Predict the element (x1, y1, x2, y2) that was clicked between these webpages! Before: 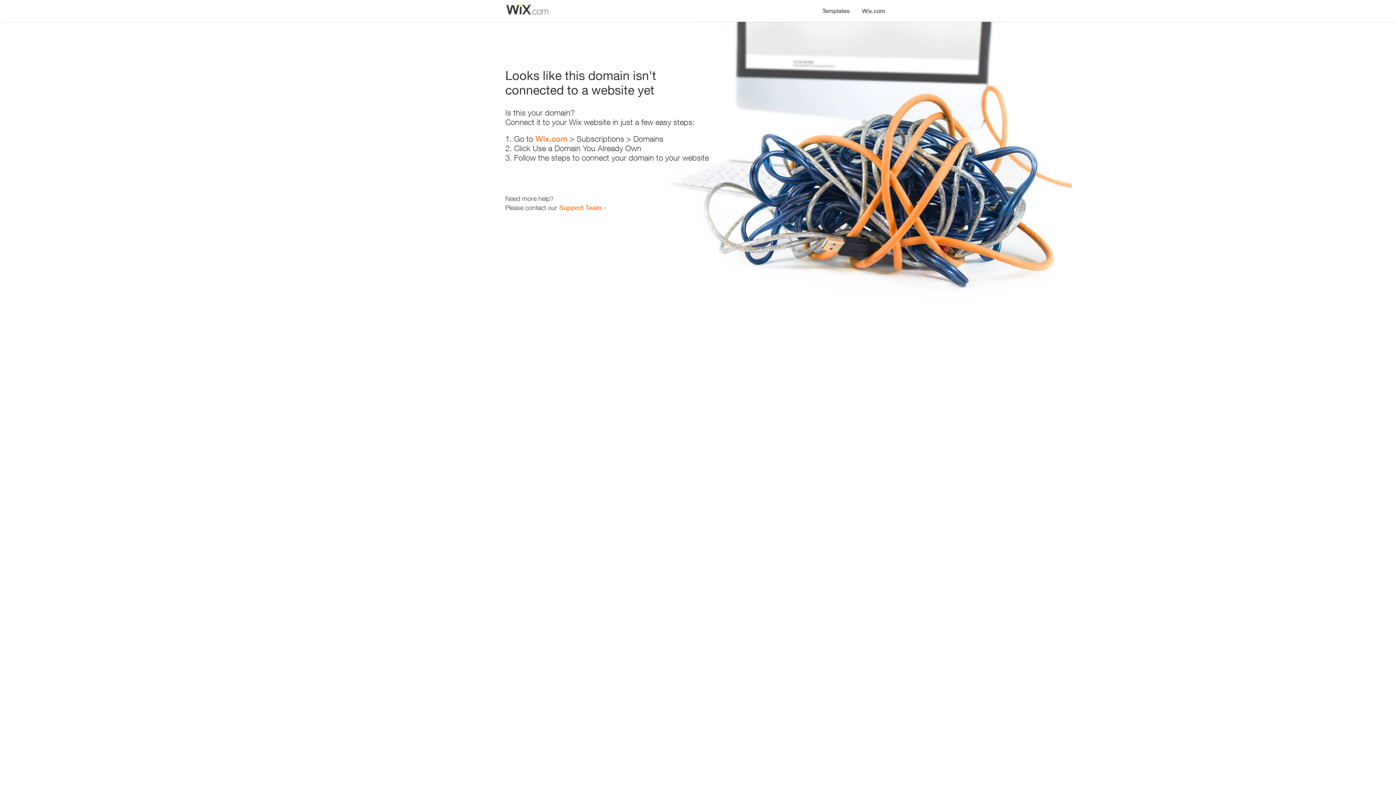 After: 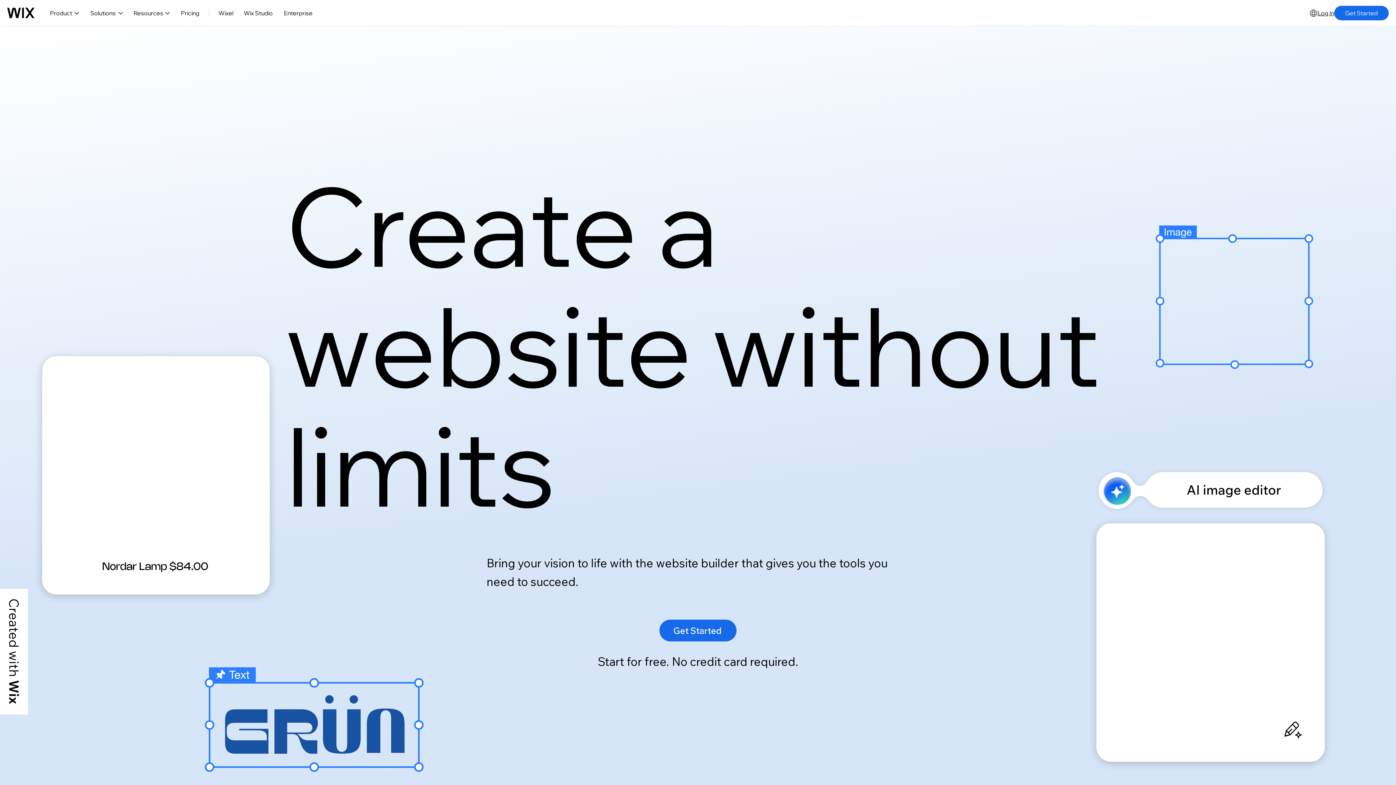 Action: bbox: (856, 0, 890, 14) label: Wix.com